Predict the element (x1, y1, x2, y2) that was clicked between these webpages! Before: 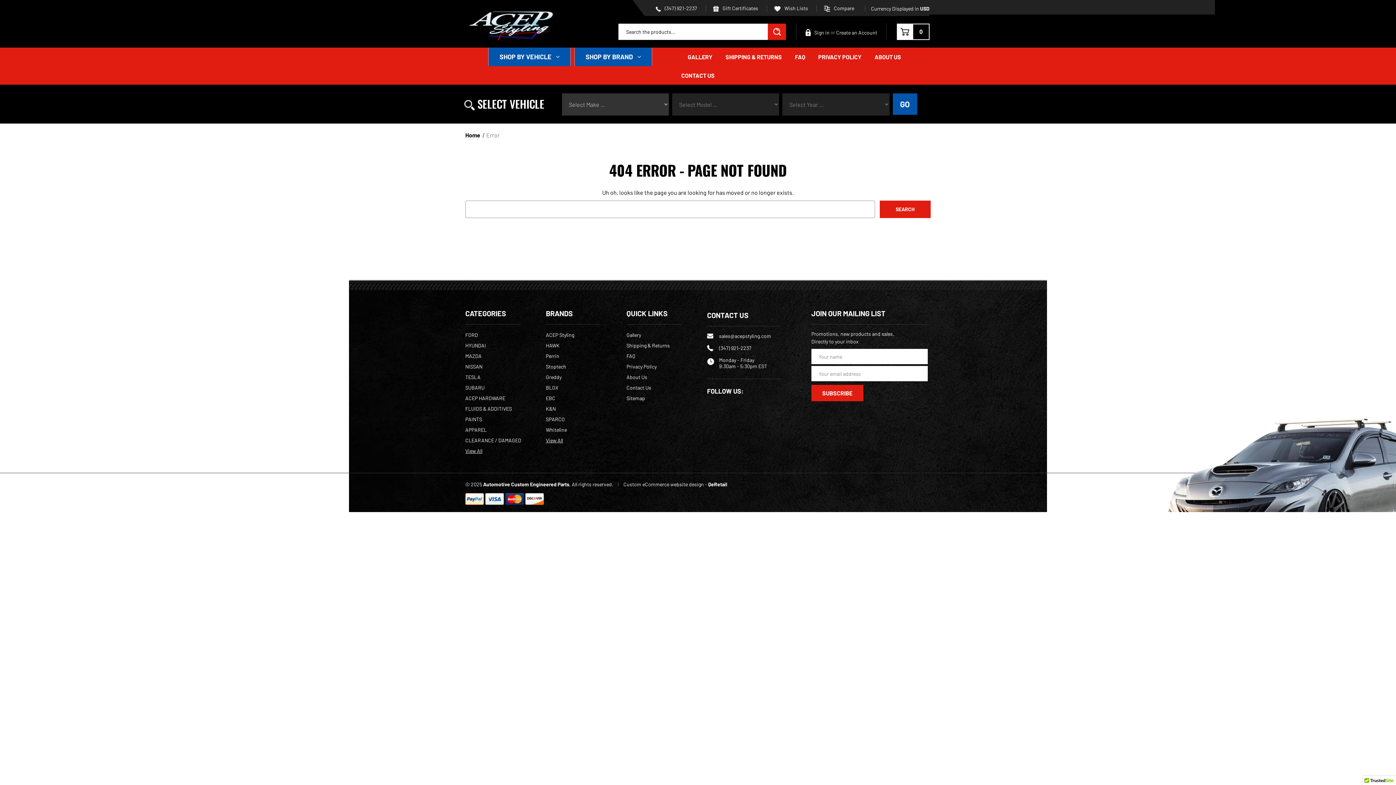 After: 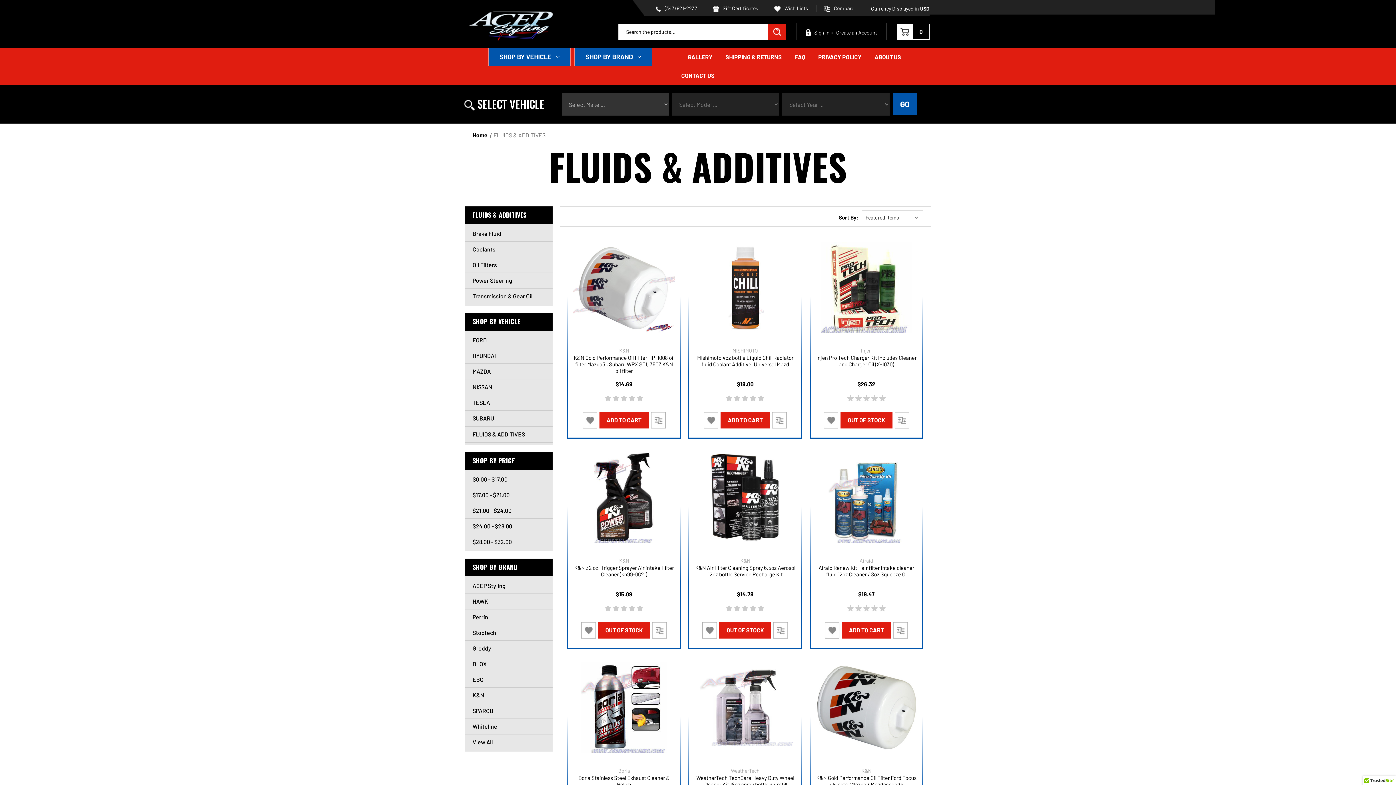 Action: bbox: (465, 405, 512, 412) label: FLUIDS & ADDITIVES